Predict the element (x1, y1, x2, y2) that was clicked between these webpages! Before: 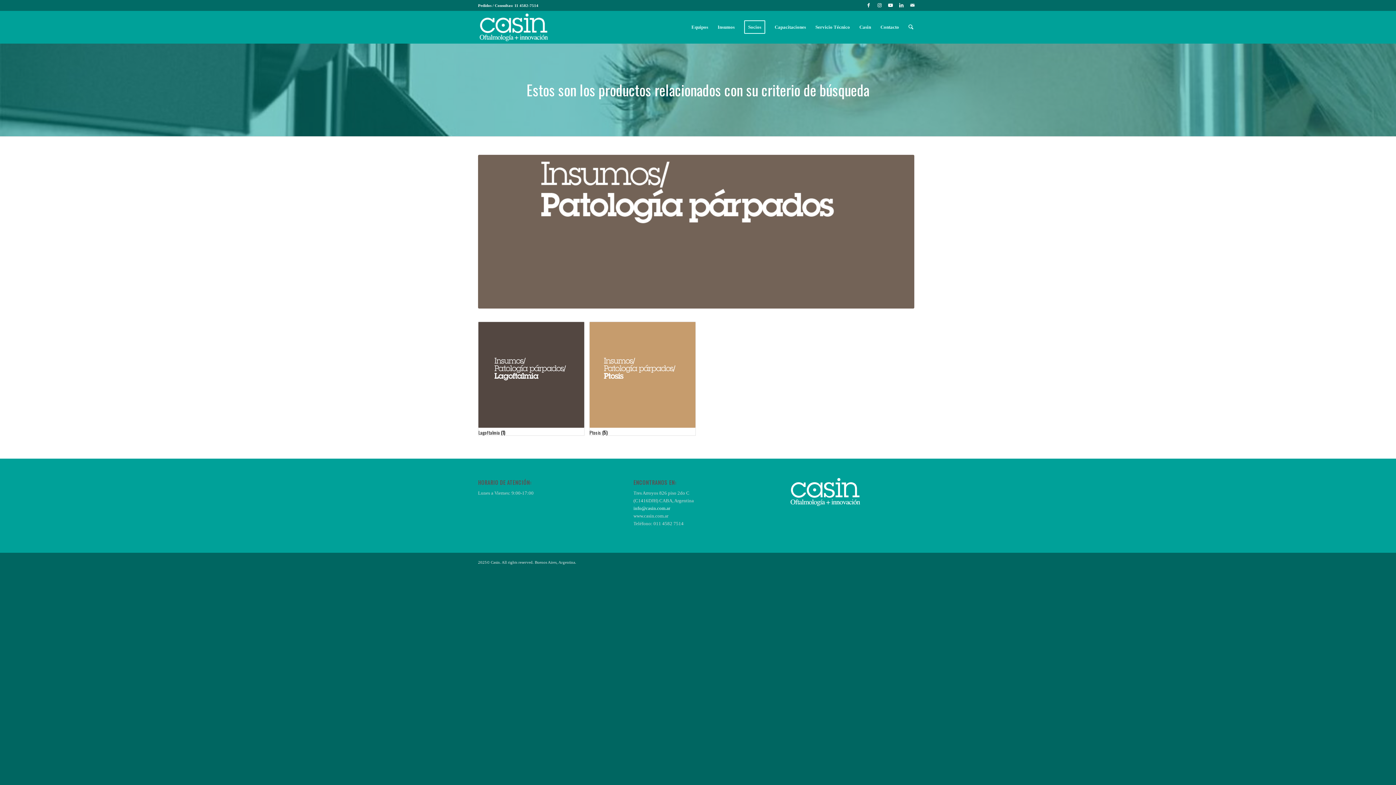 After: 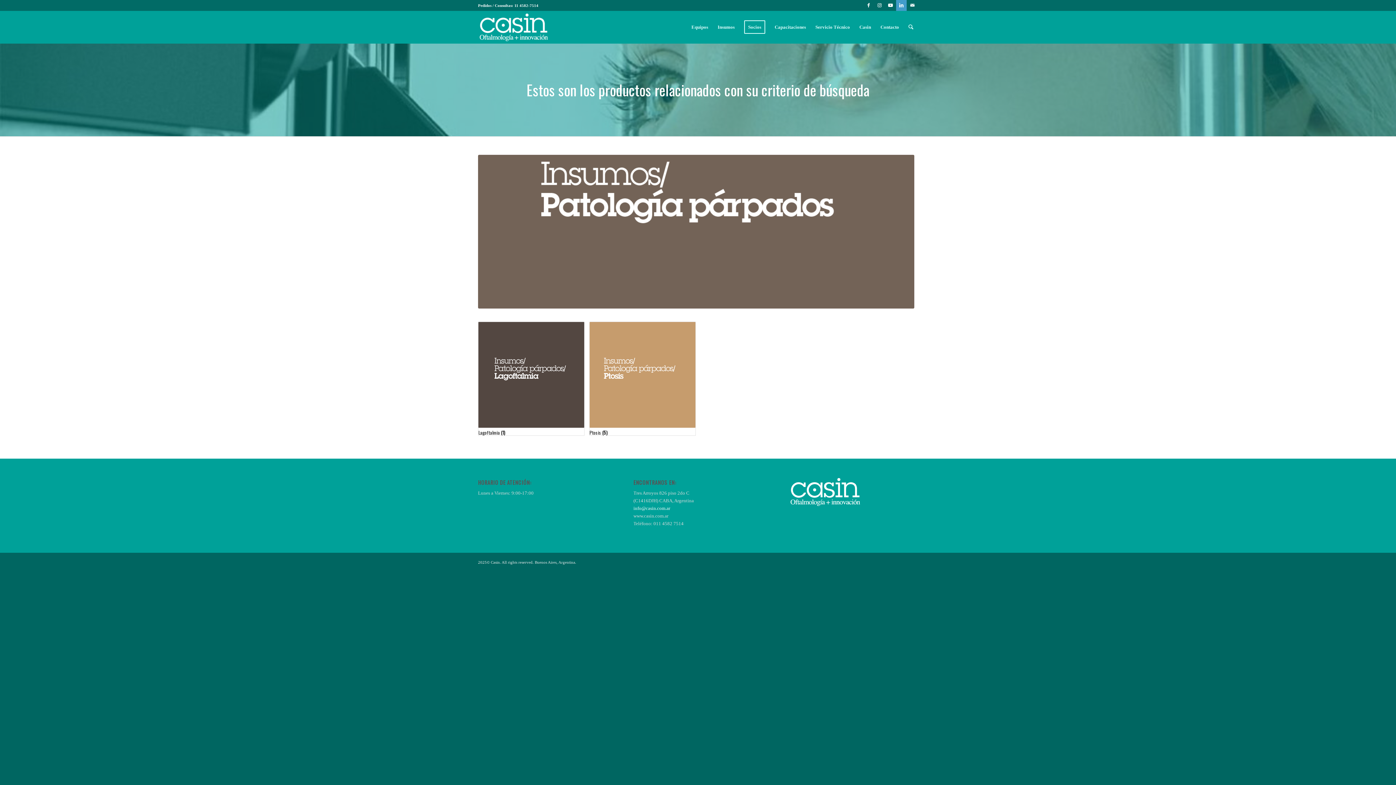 Action: label: Link to LinkedIn bbox: (896, 0, 906, 10)